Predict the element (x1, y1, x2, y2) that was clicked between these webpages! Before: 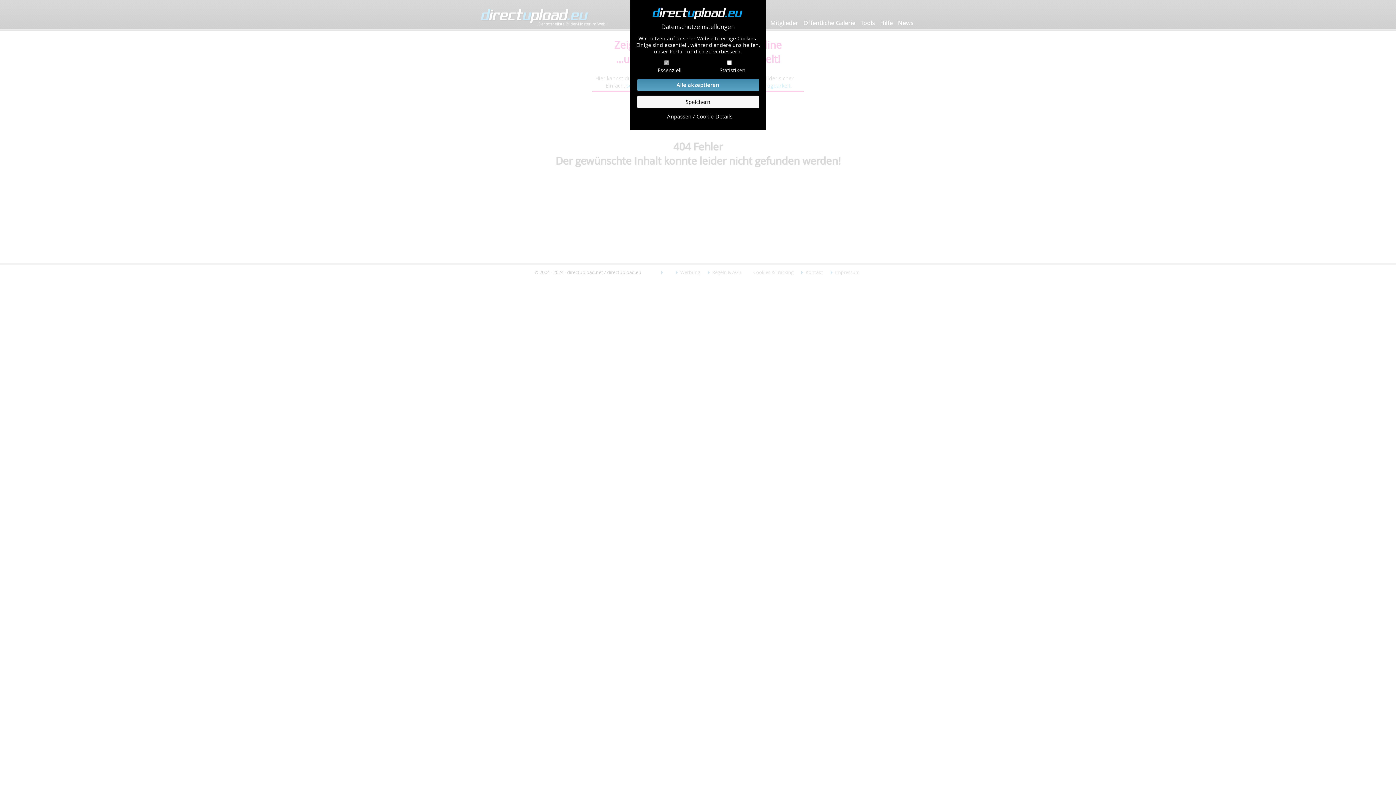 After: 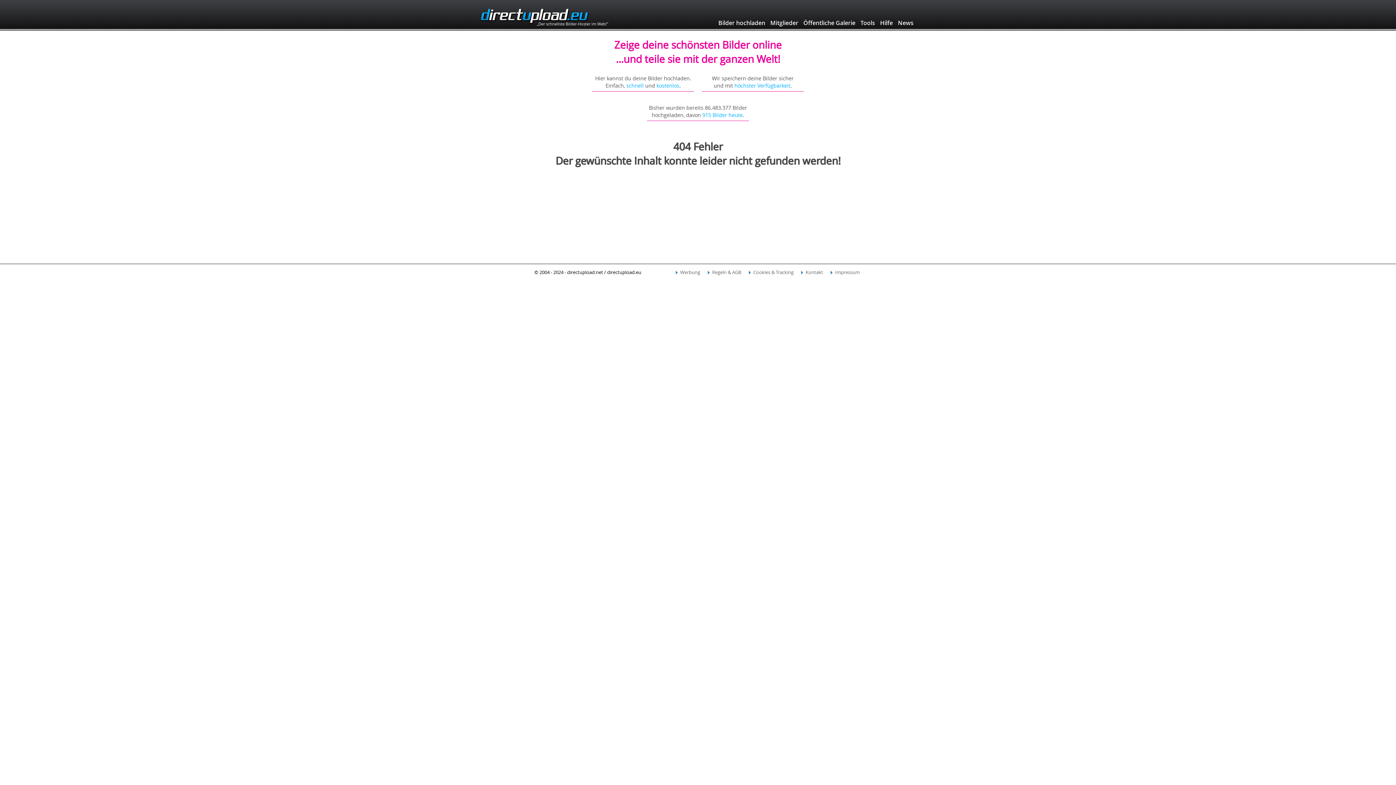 Action: label: Speichern bbox: (637, 95, 759, 108)